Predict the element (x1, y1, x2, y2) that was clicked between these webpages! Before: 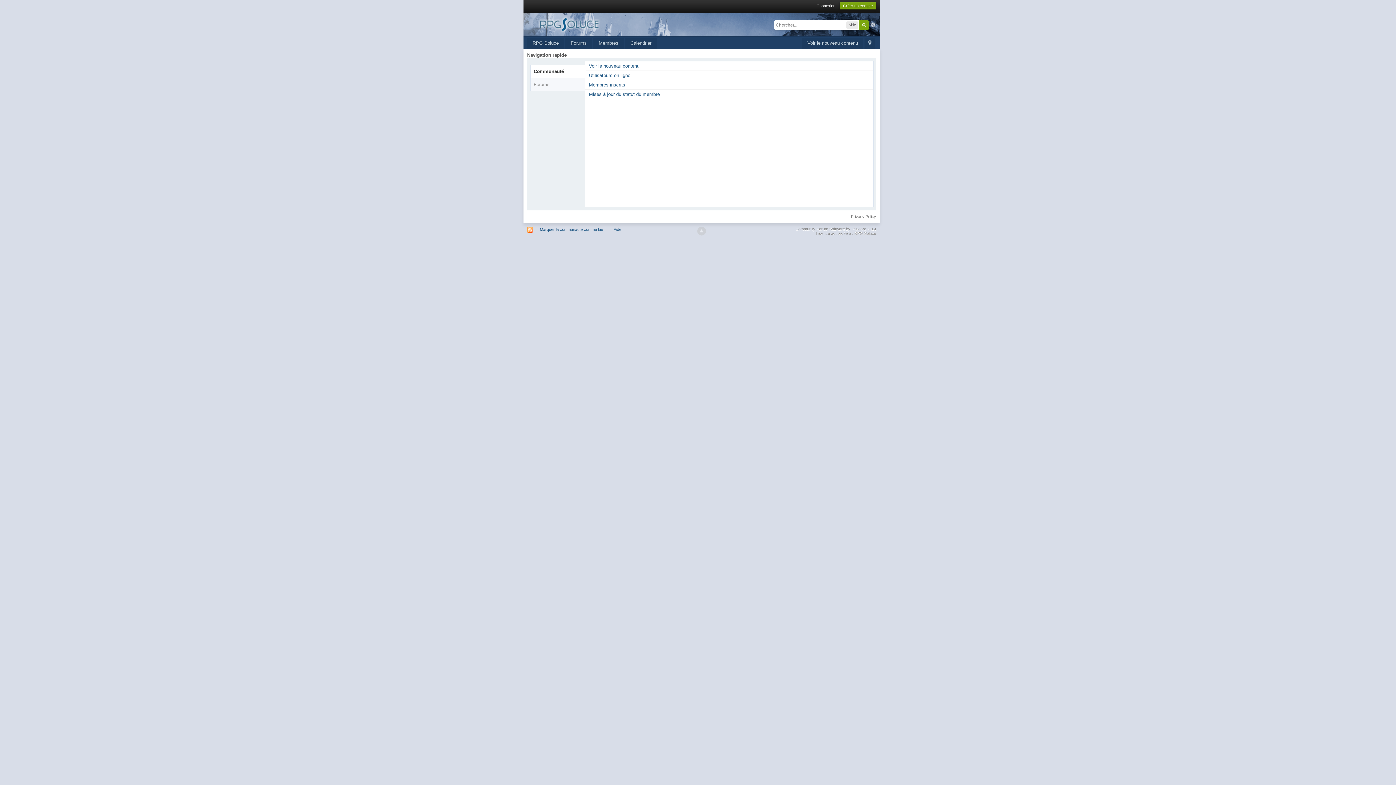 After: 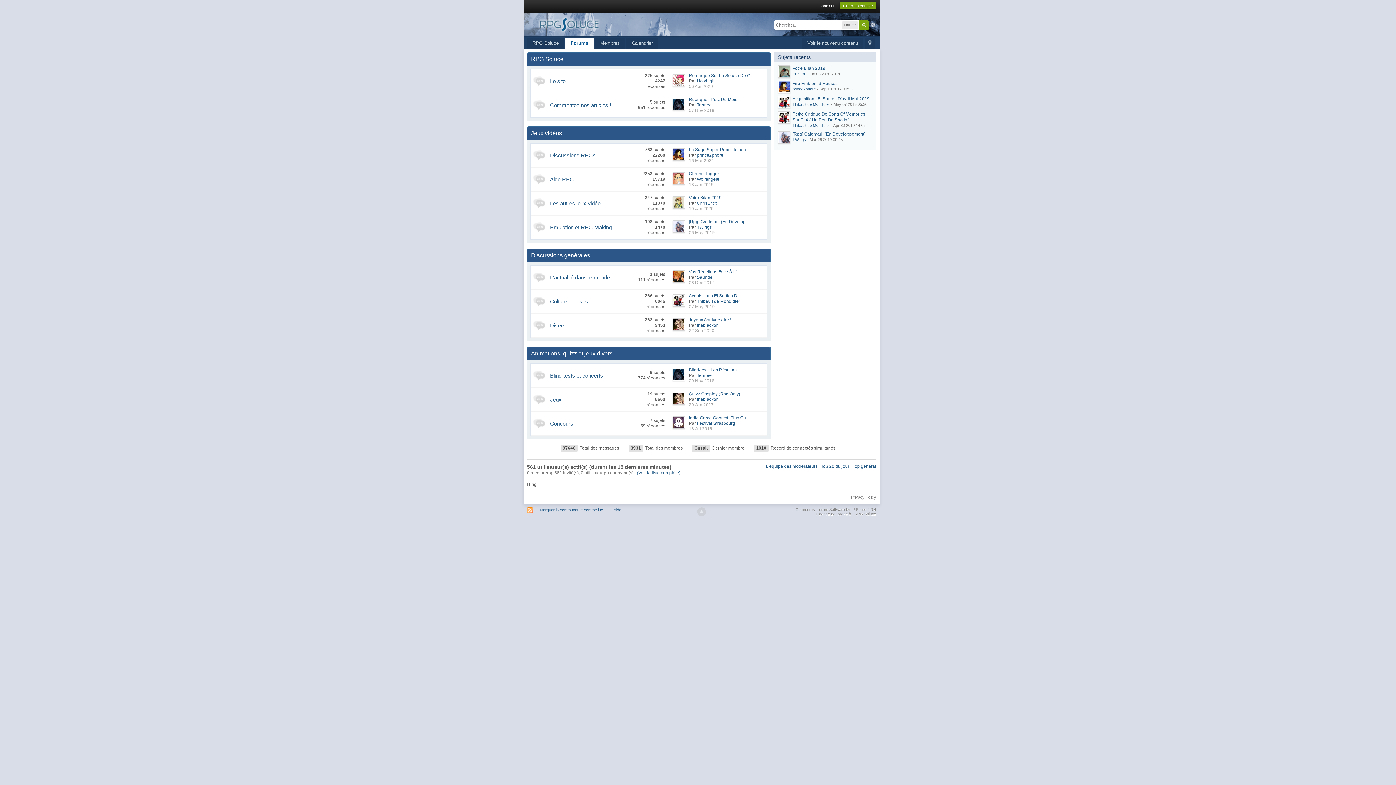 Action: bbox: (527, 21, 657, 27)